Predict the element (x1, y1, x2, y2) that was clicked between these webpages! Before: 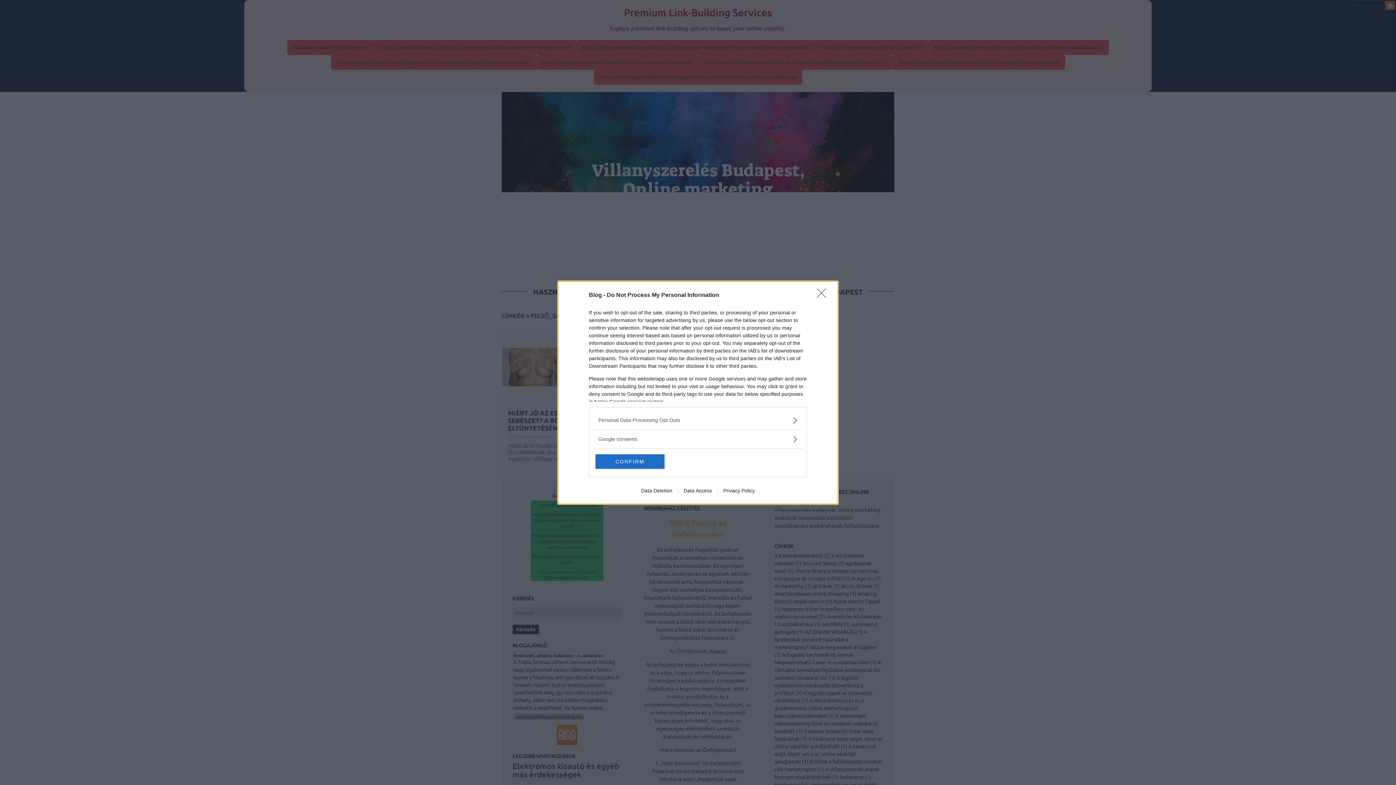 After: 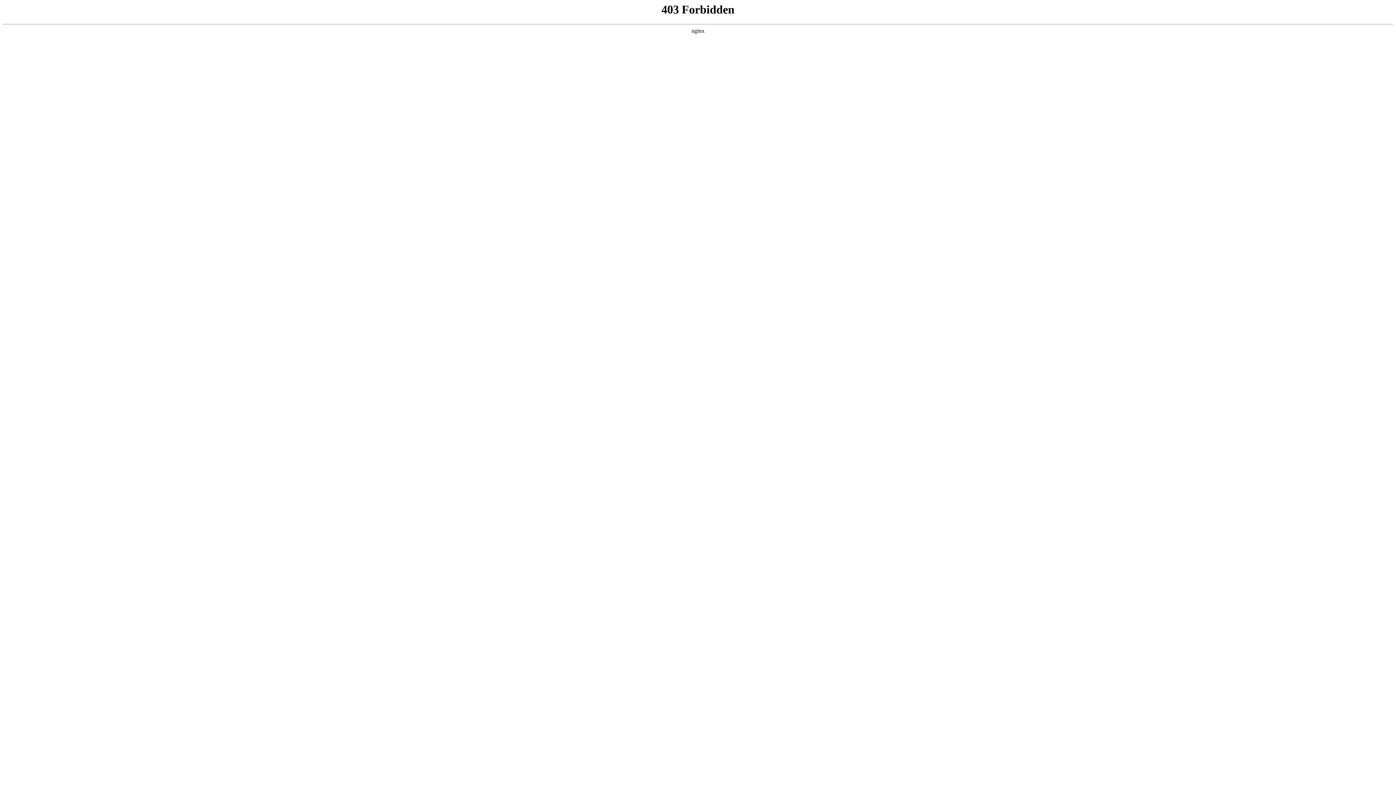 Action: bbox: (635, 487, 678, 493) label: Data Deletion